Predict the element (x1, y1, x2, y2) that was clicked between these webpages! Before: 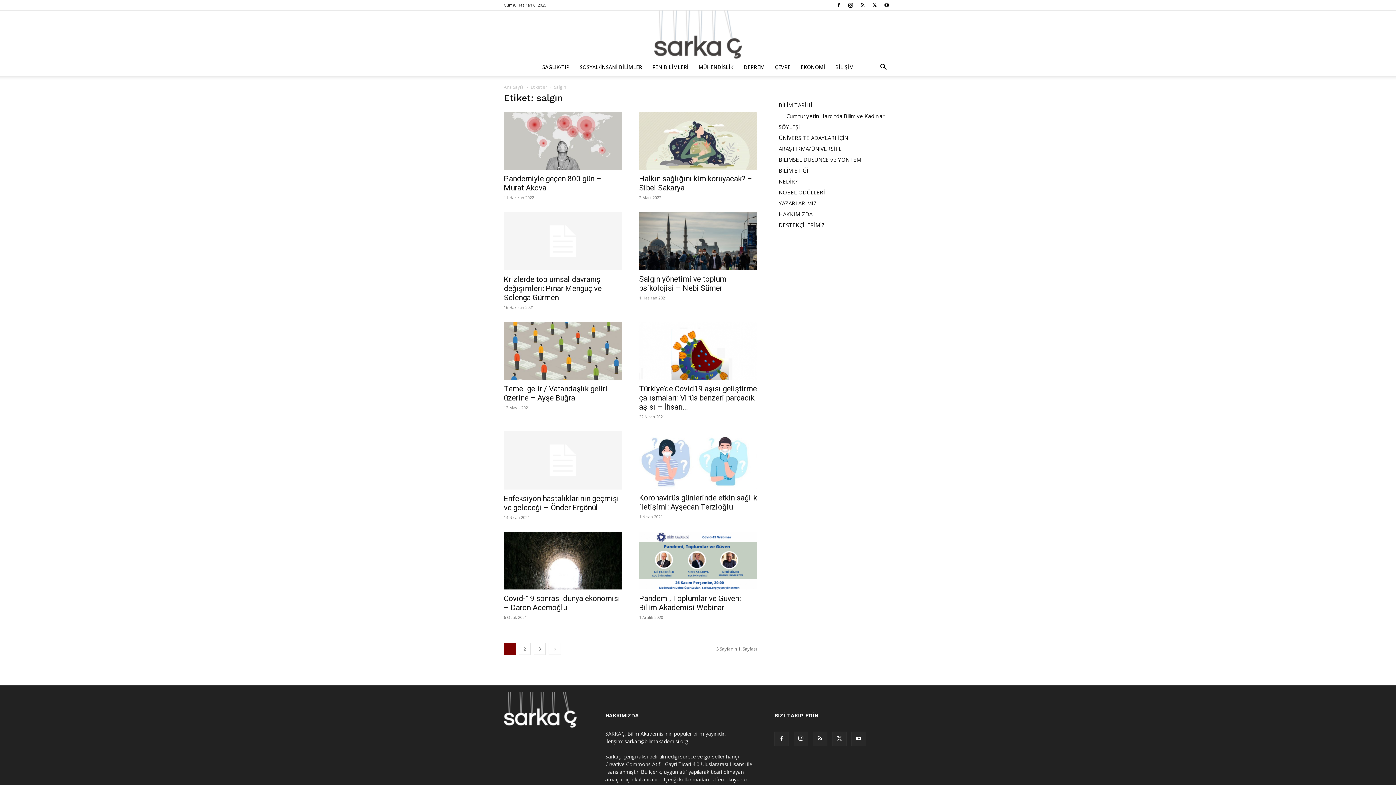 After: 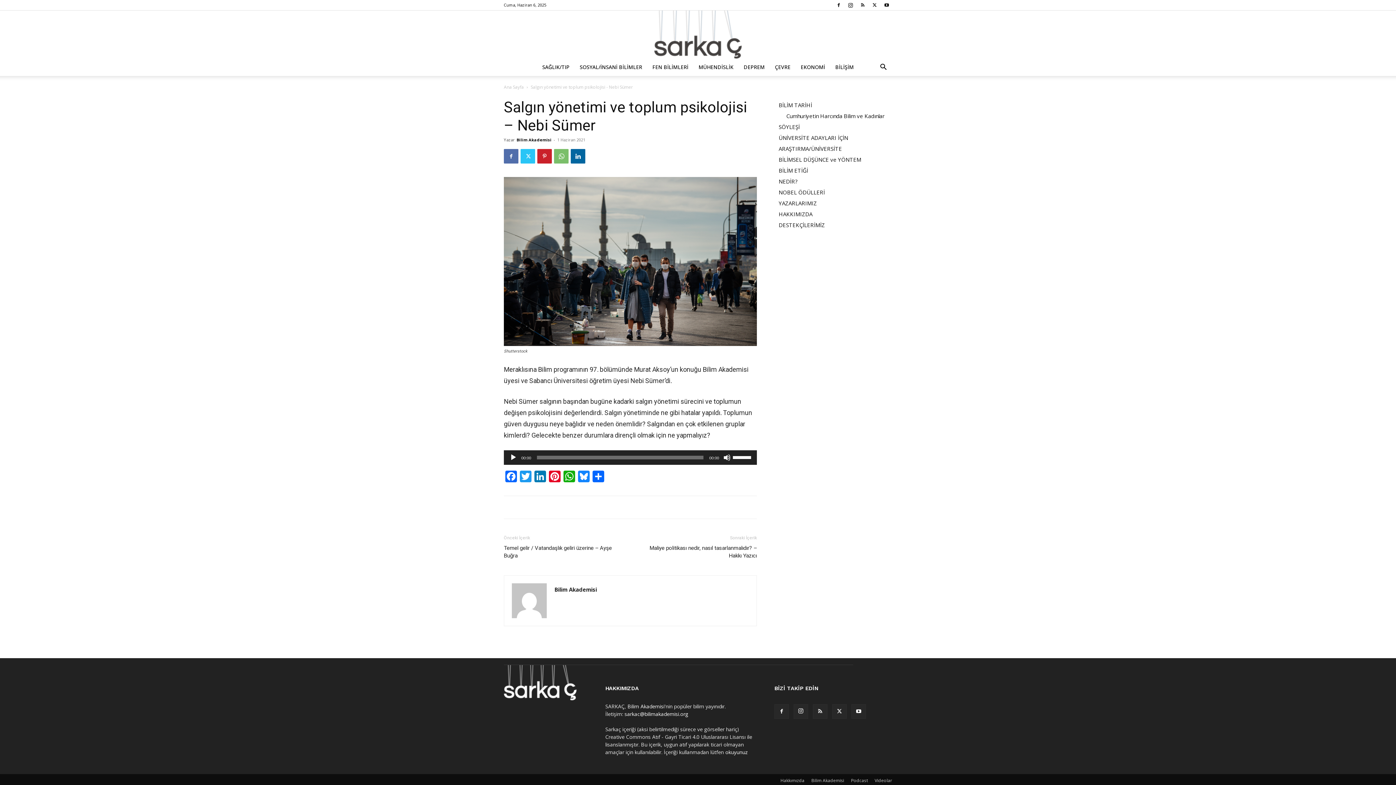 Action: bbox: (639, 274, 726, 292) label: Salgın yönetimi ve toplum psikolojisi – Nebi Sümer